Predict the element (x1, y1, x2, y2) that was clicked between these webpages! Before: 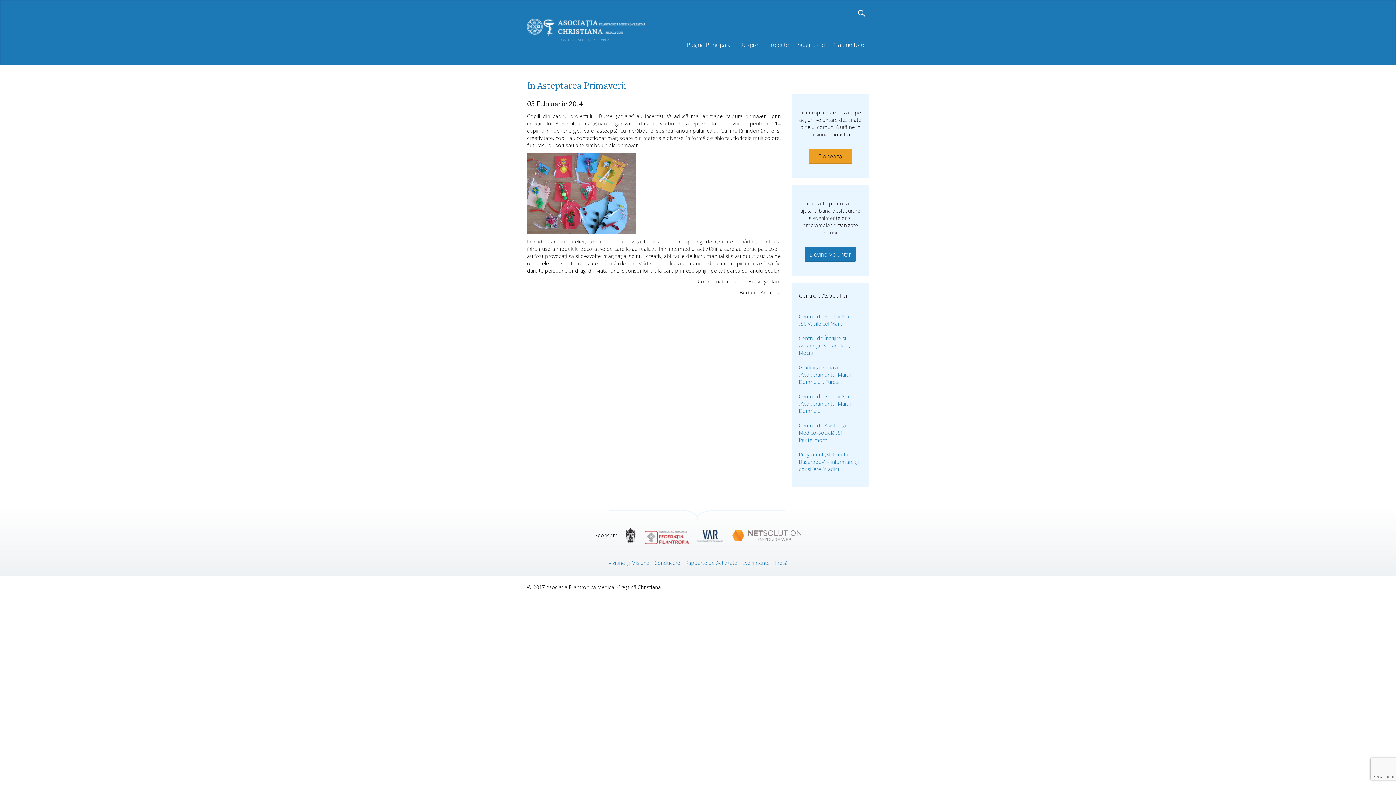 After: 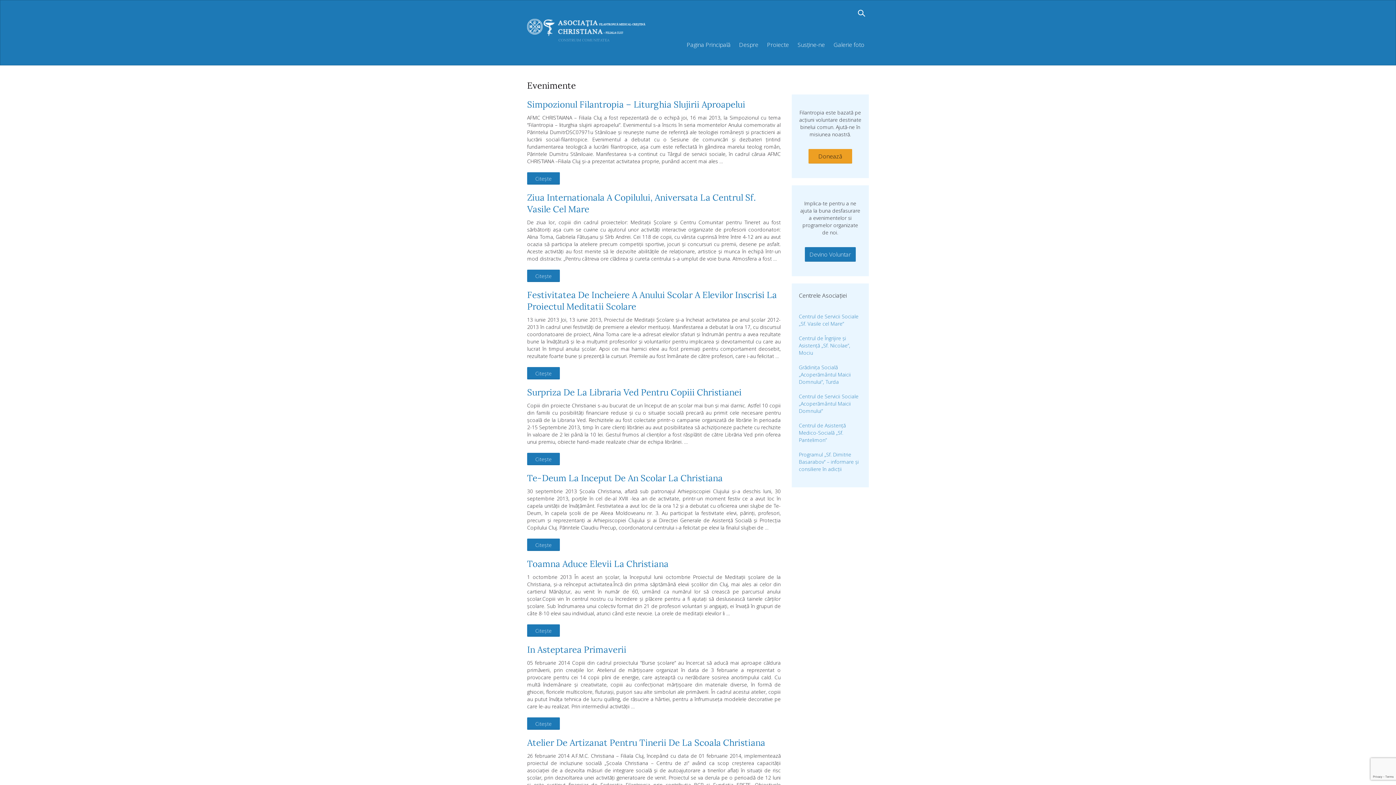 Action: label: Evenimente bbox: (742, 559, 769, 566)